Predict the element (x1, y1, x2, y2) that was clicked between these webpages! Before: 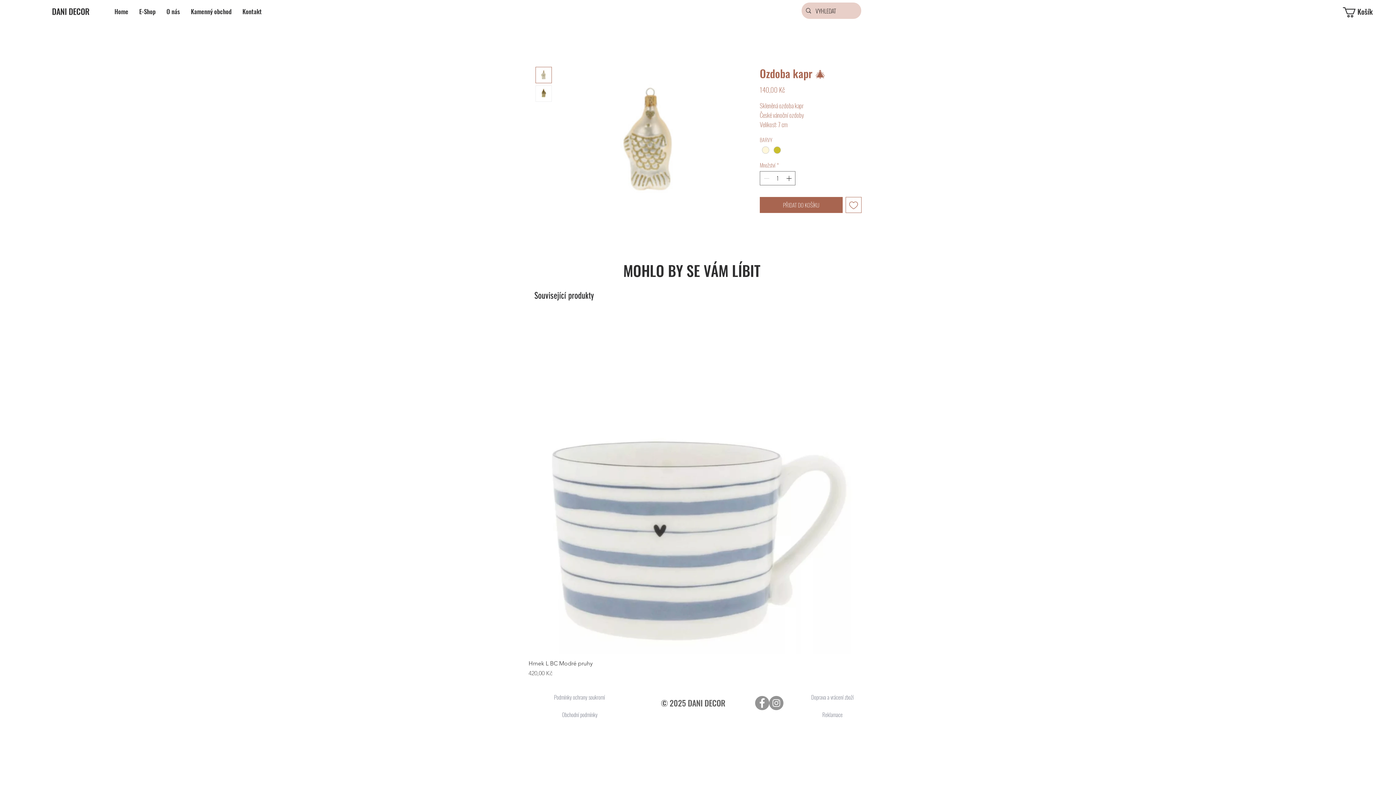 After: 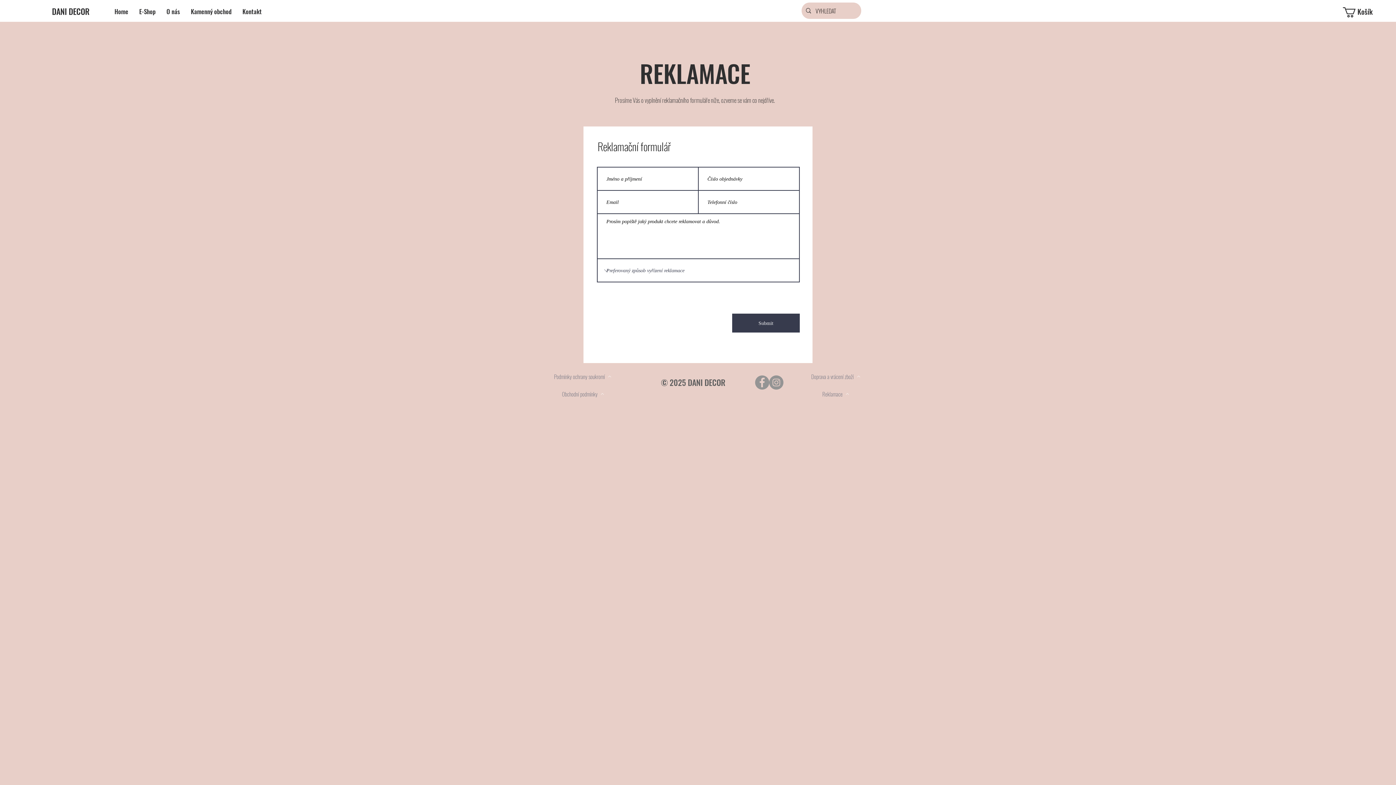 Action: bbox: (799, 707, 872, 722) label: Reklamace